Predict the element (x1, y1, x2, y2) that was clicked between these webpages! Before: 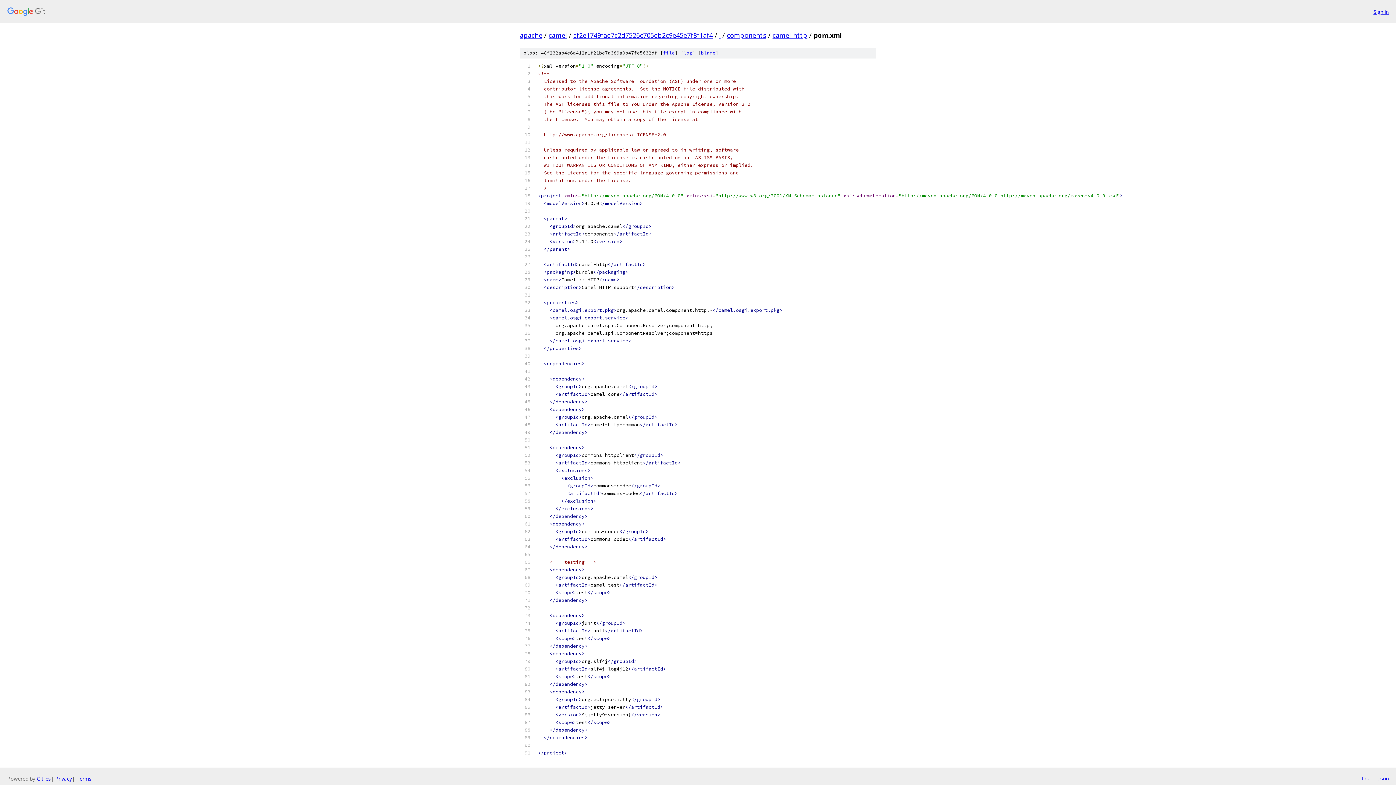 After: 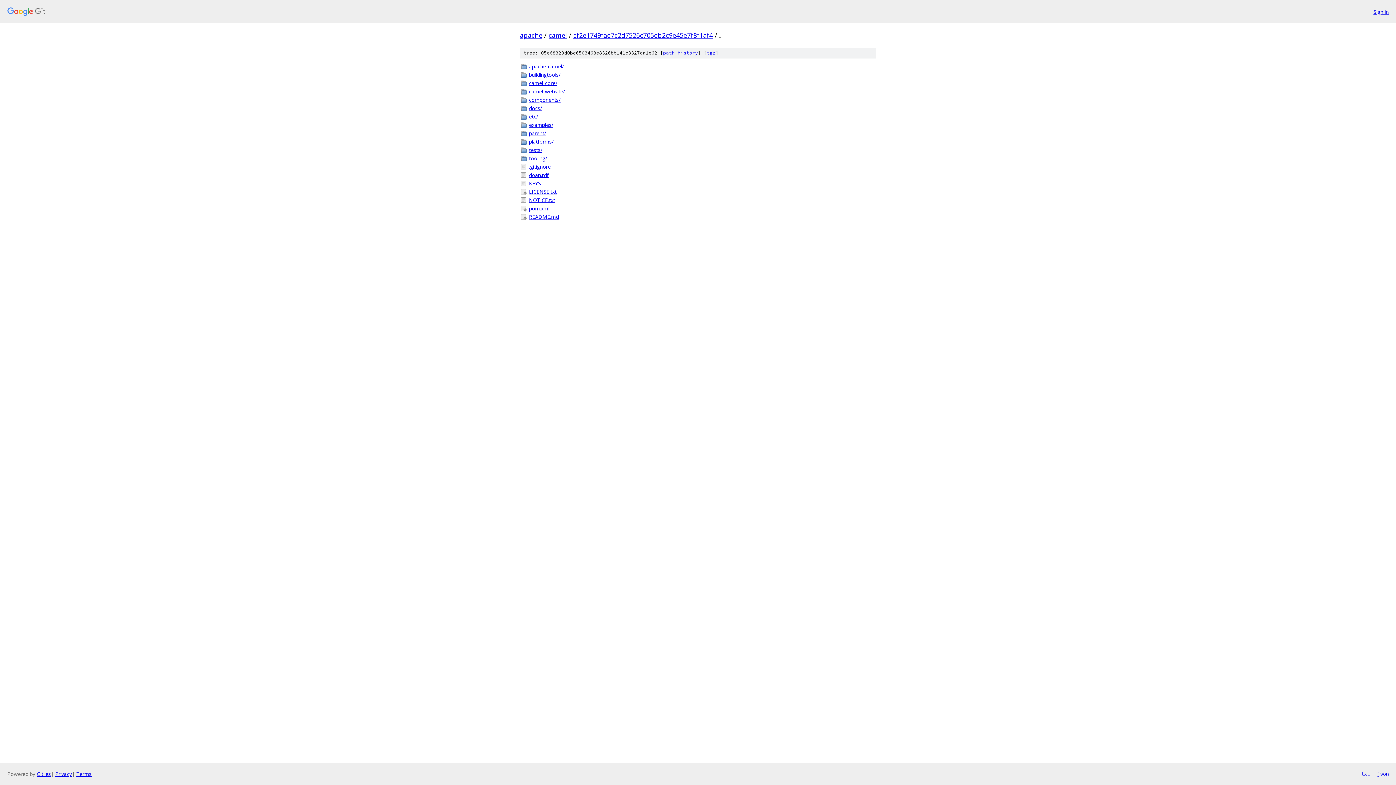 Action: bbox: (719, 30, 720, 39) label: .